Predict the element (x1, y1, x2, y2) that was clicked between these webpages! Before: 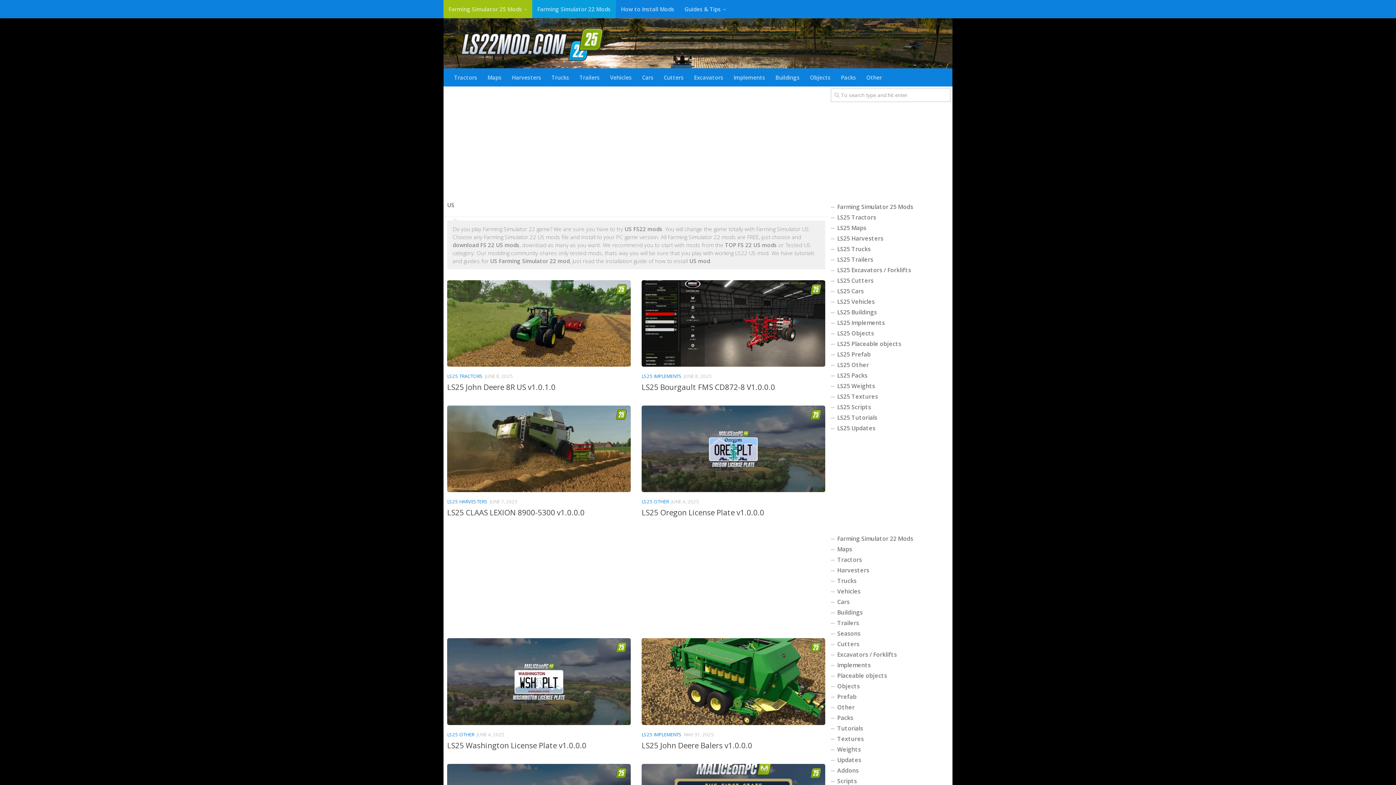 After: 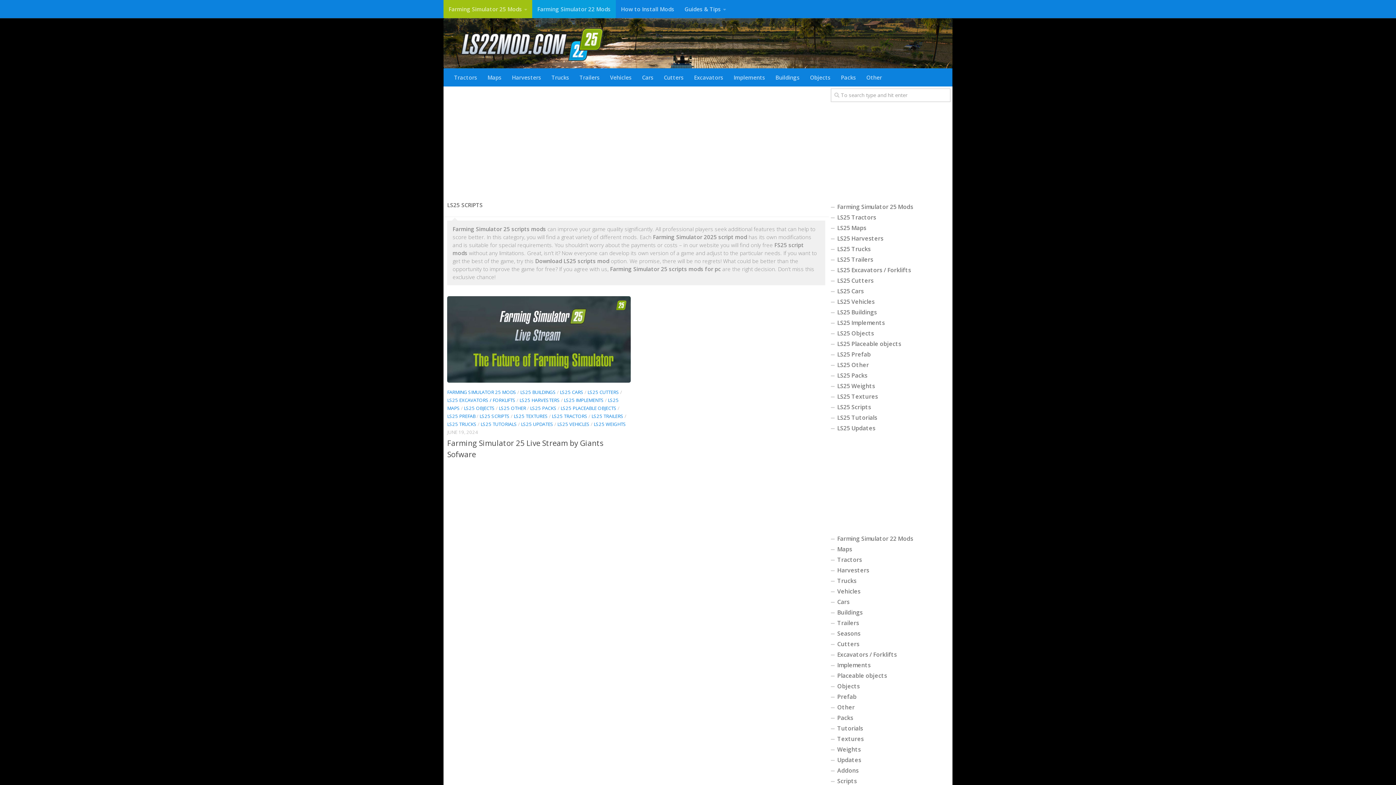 Action: label: LS25 Scripts bbox: (830, 402, 950, 412)